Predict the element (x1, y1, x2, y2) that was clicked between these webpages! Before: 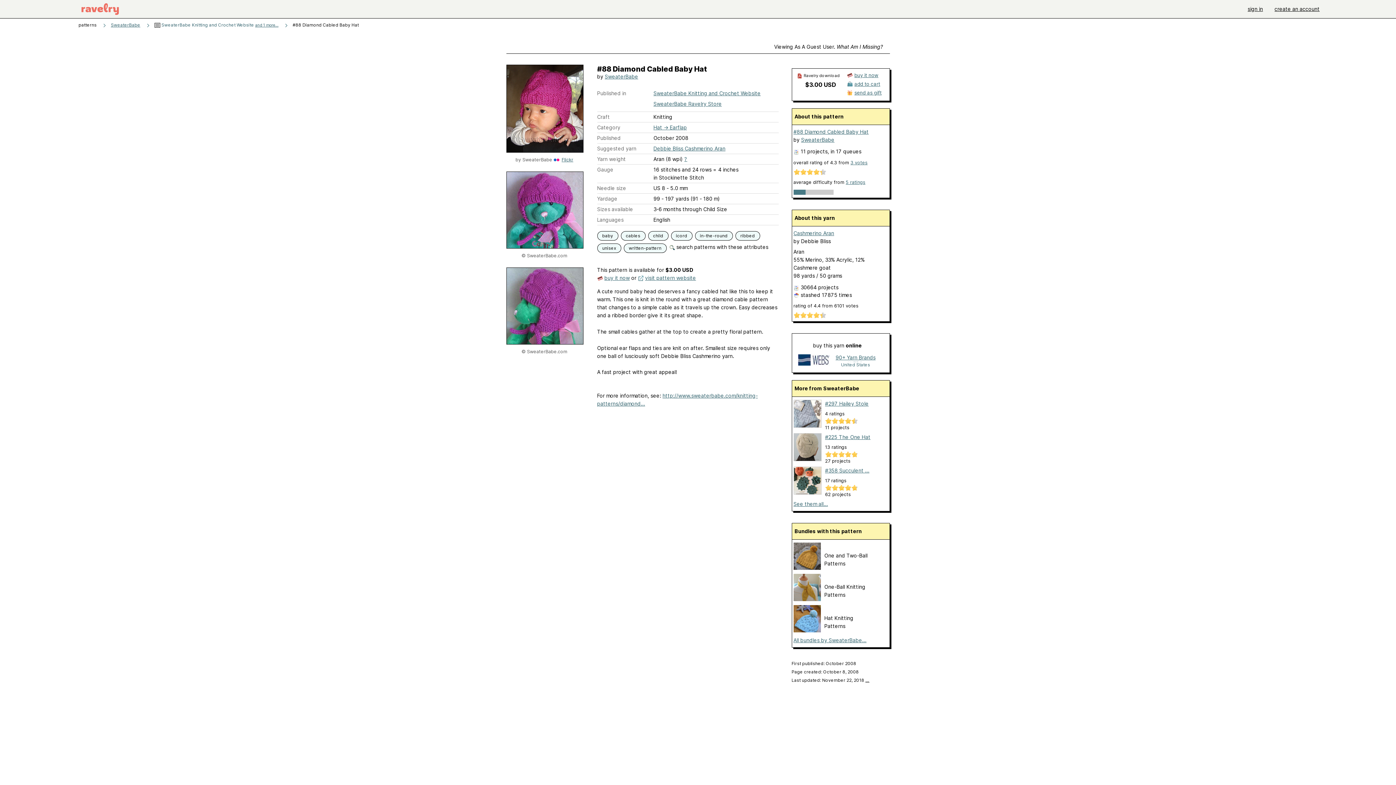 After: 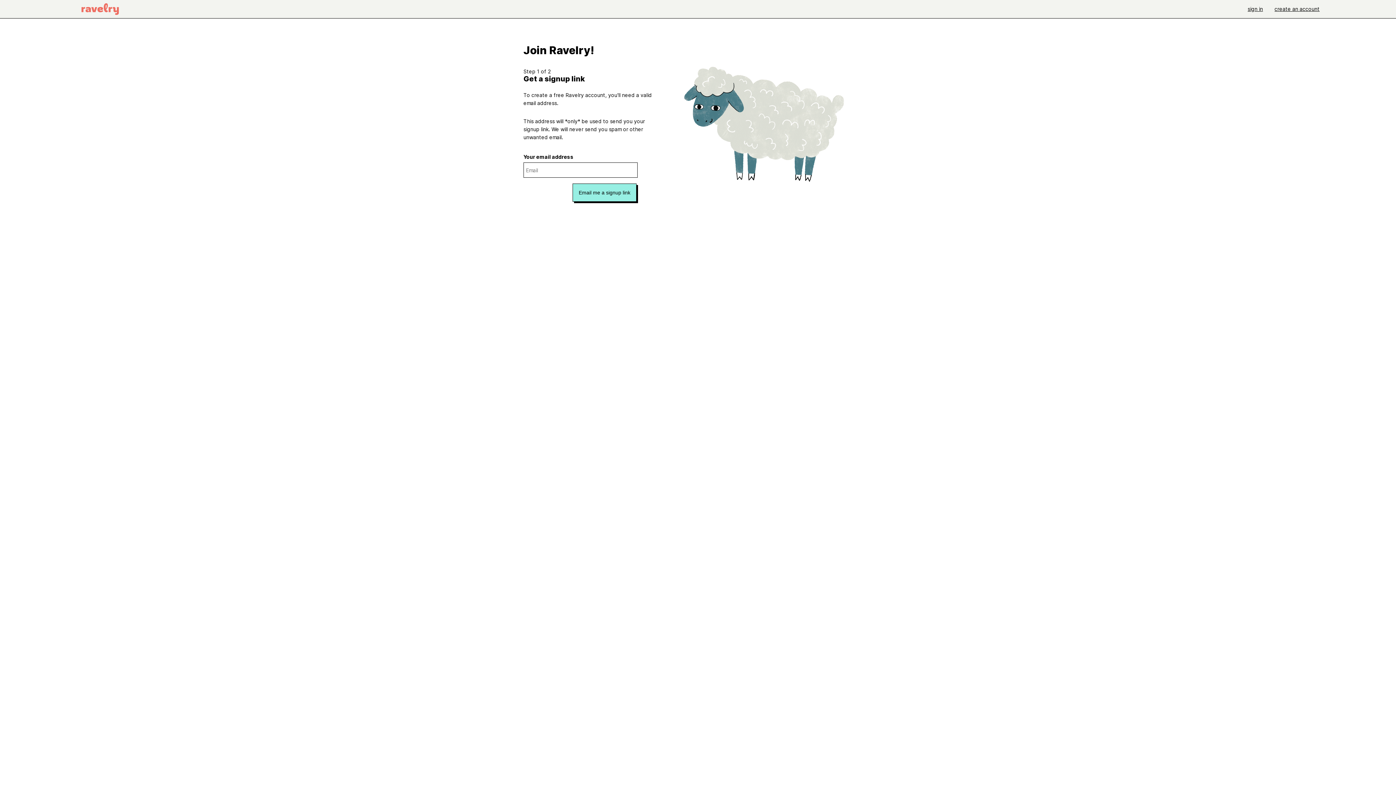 Action: bbox: (1269, 0, 1325, 18) label: create an account